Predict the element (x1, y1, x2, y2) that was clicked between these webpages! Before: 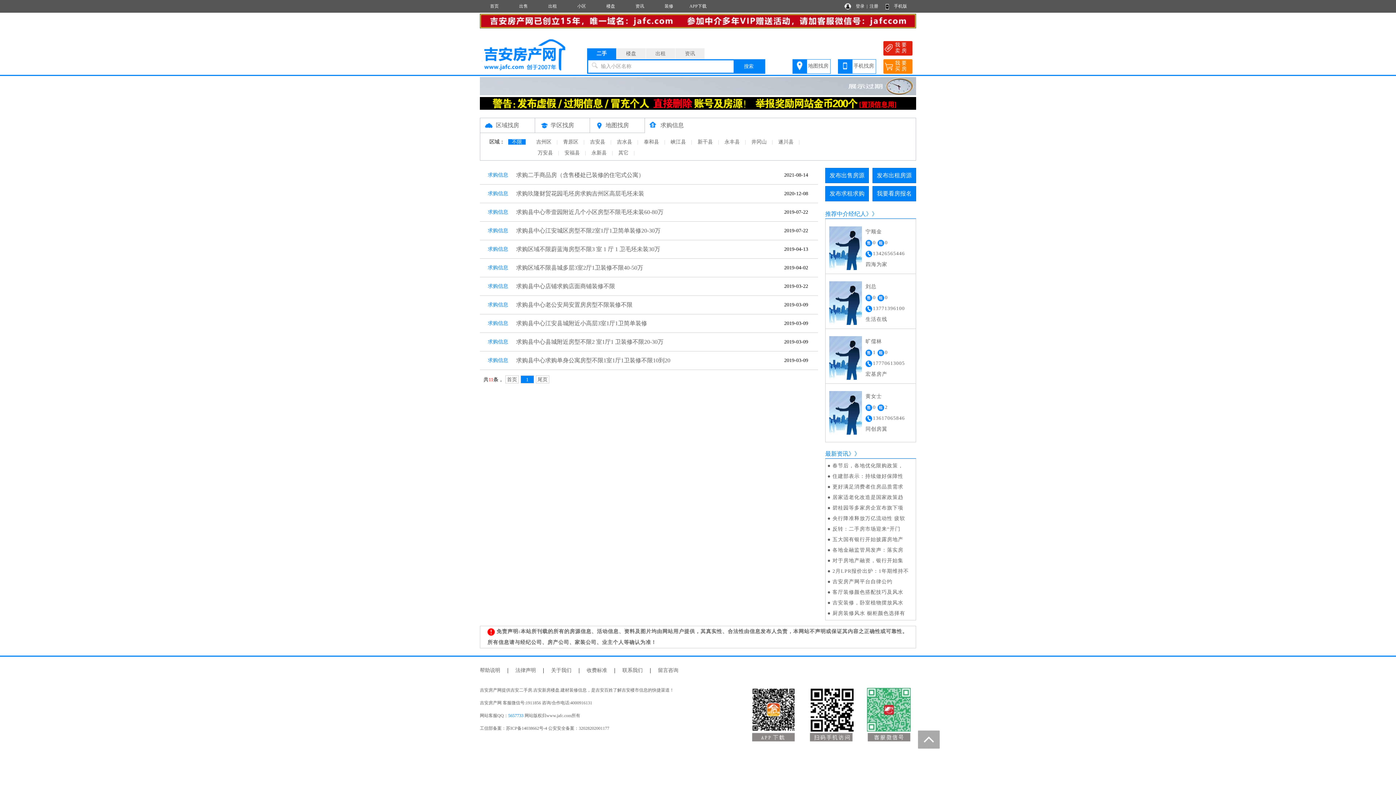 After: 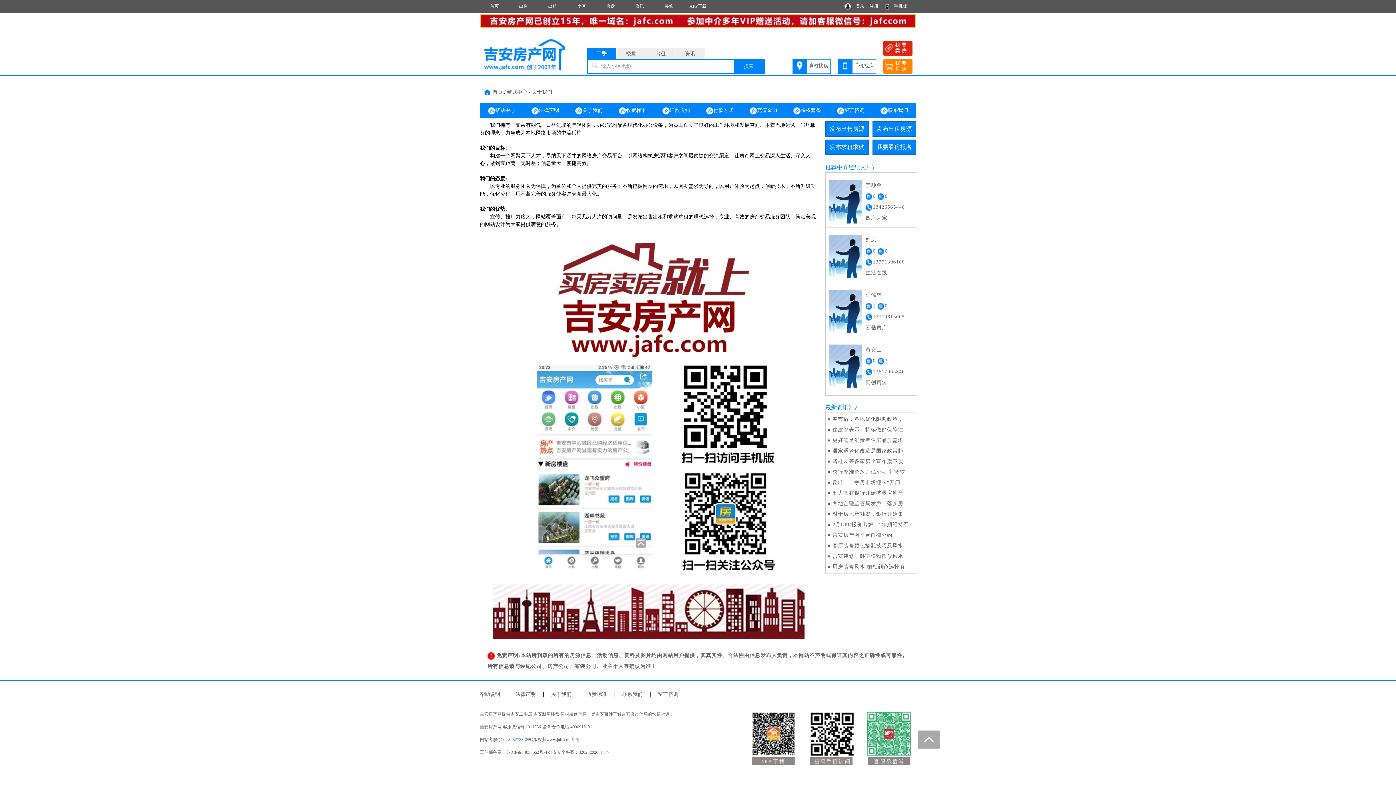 Action: label: 关于我们 bbox: (551, 668, 571, 673)